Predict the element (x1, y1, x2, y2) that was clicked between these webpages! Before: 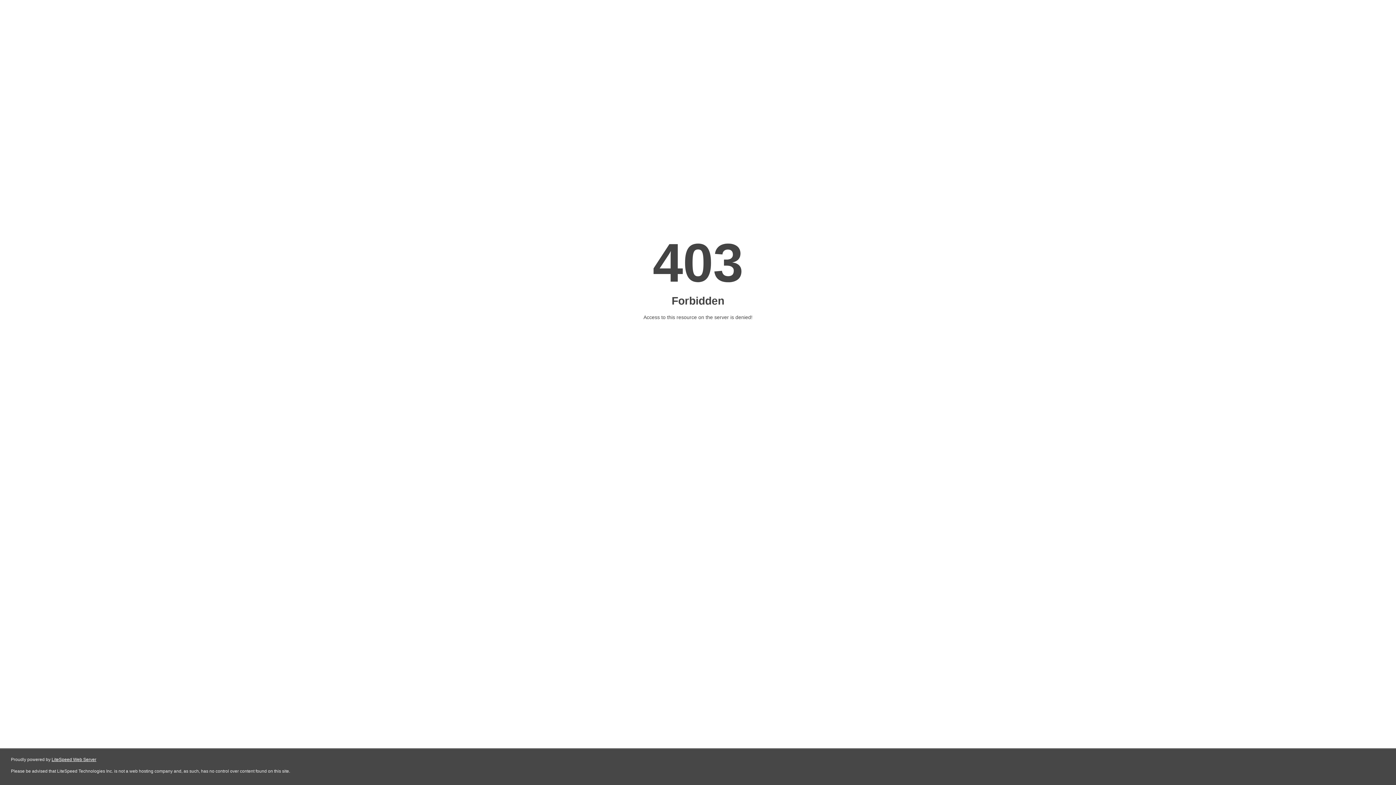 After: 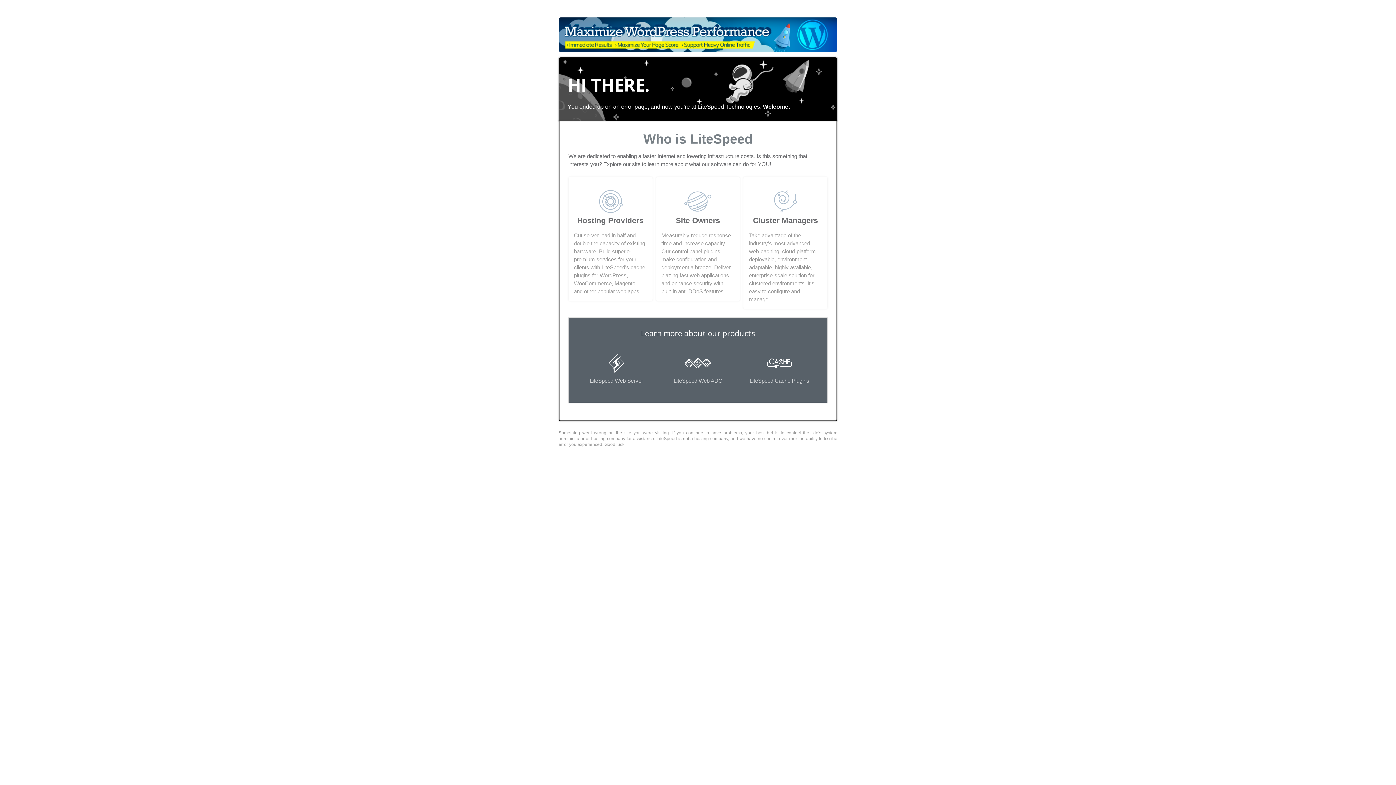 Action: bbox: (51, 757, 96, 762) label: LiteSpeed Web Server